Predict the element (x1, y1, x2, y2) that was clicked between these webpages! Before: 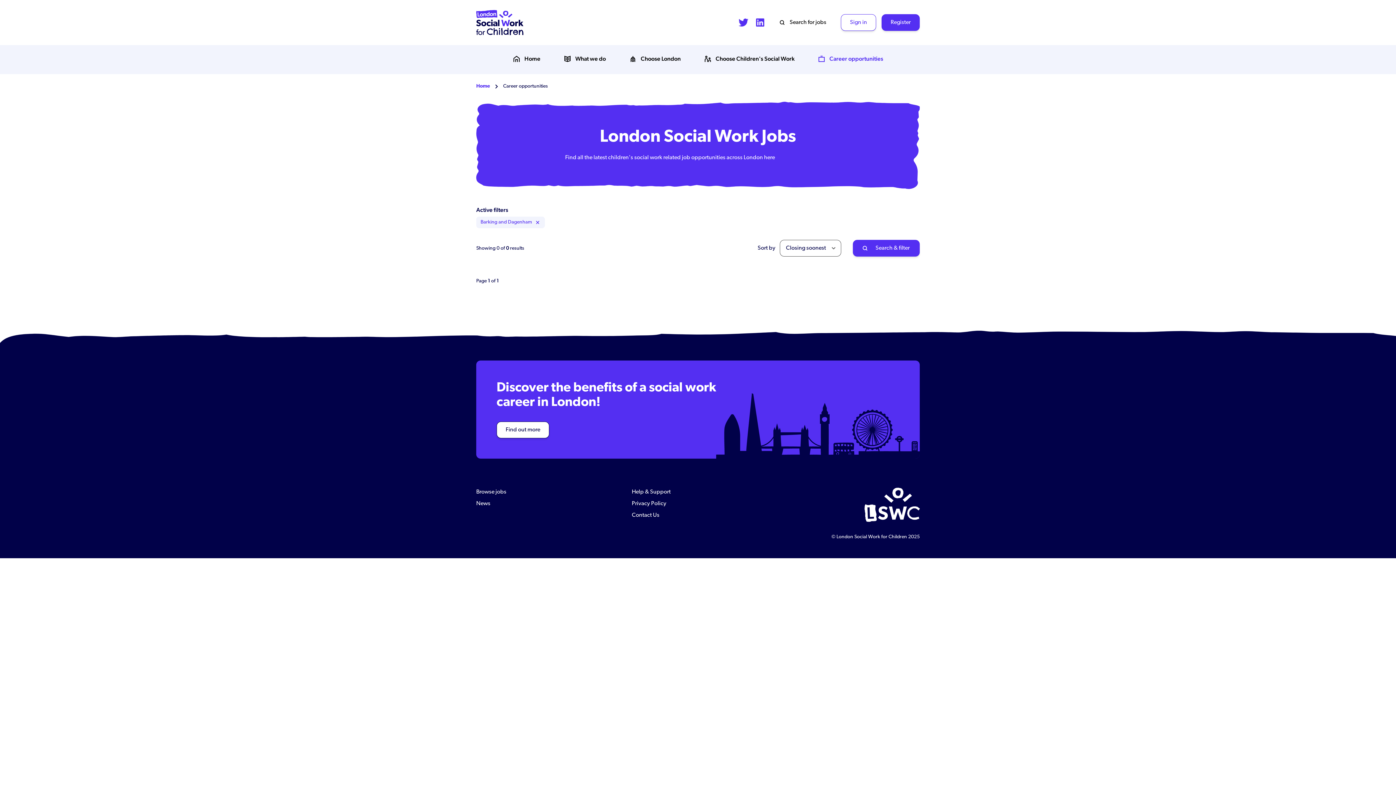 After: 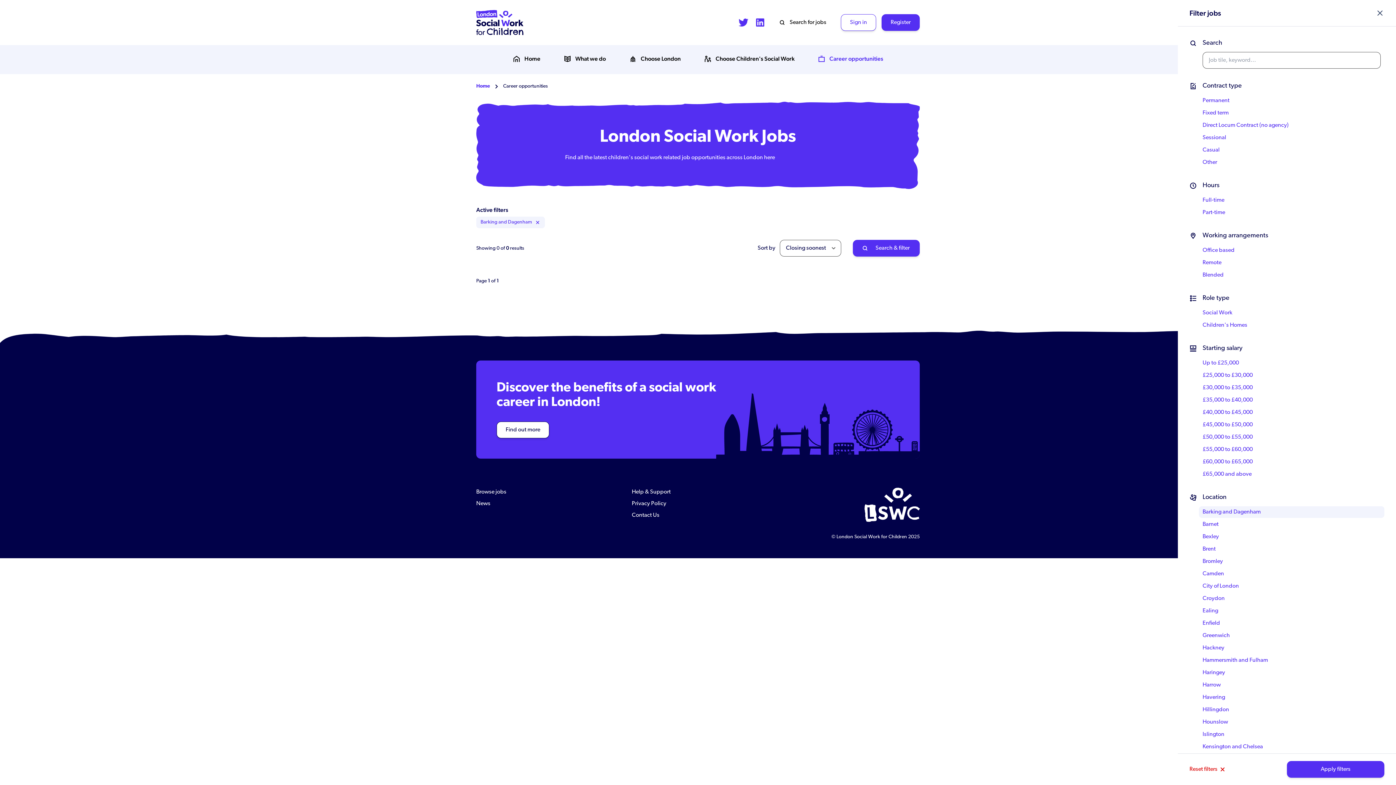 Action: label: Search for jobs bbox: (770, 14, 836, 30)